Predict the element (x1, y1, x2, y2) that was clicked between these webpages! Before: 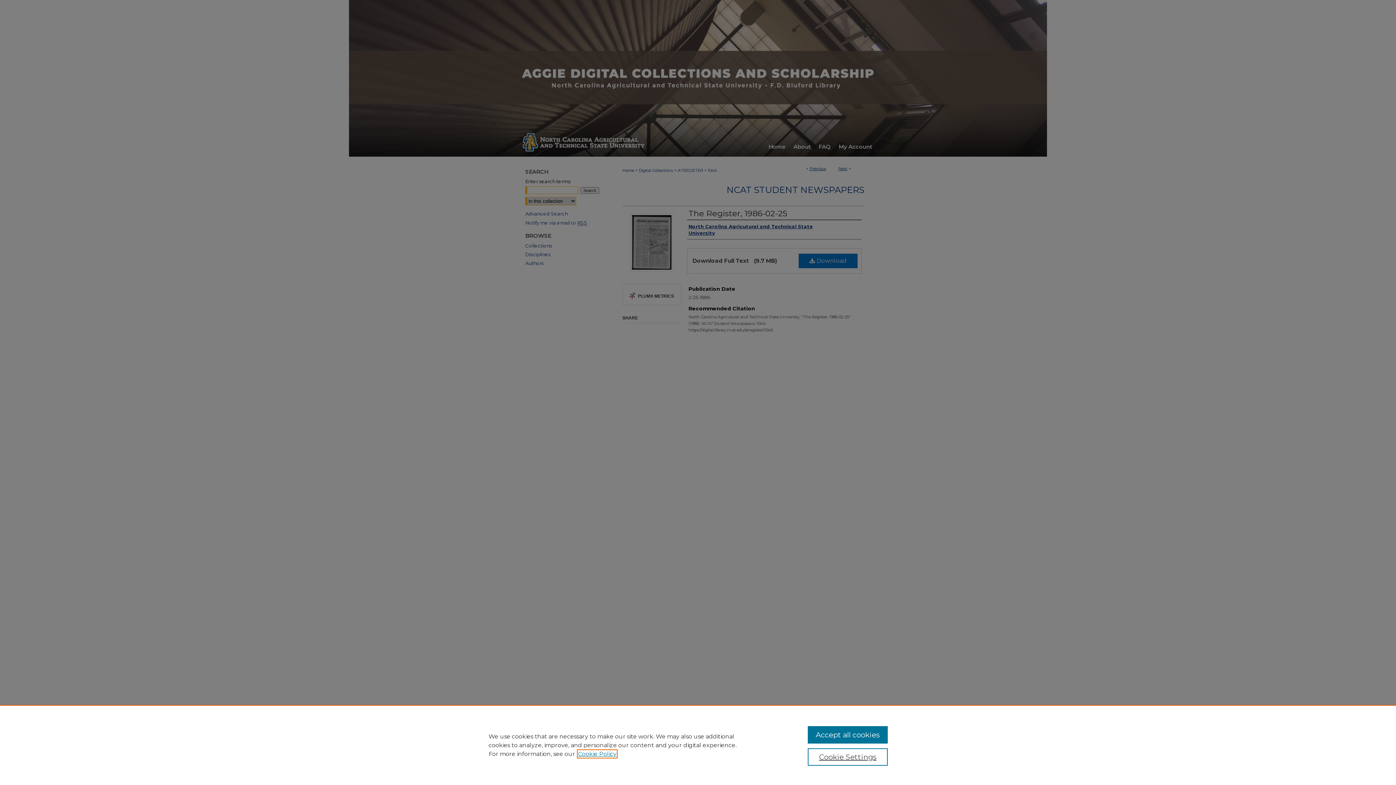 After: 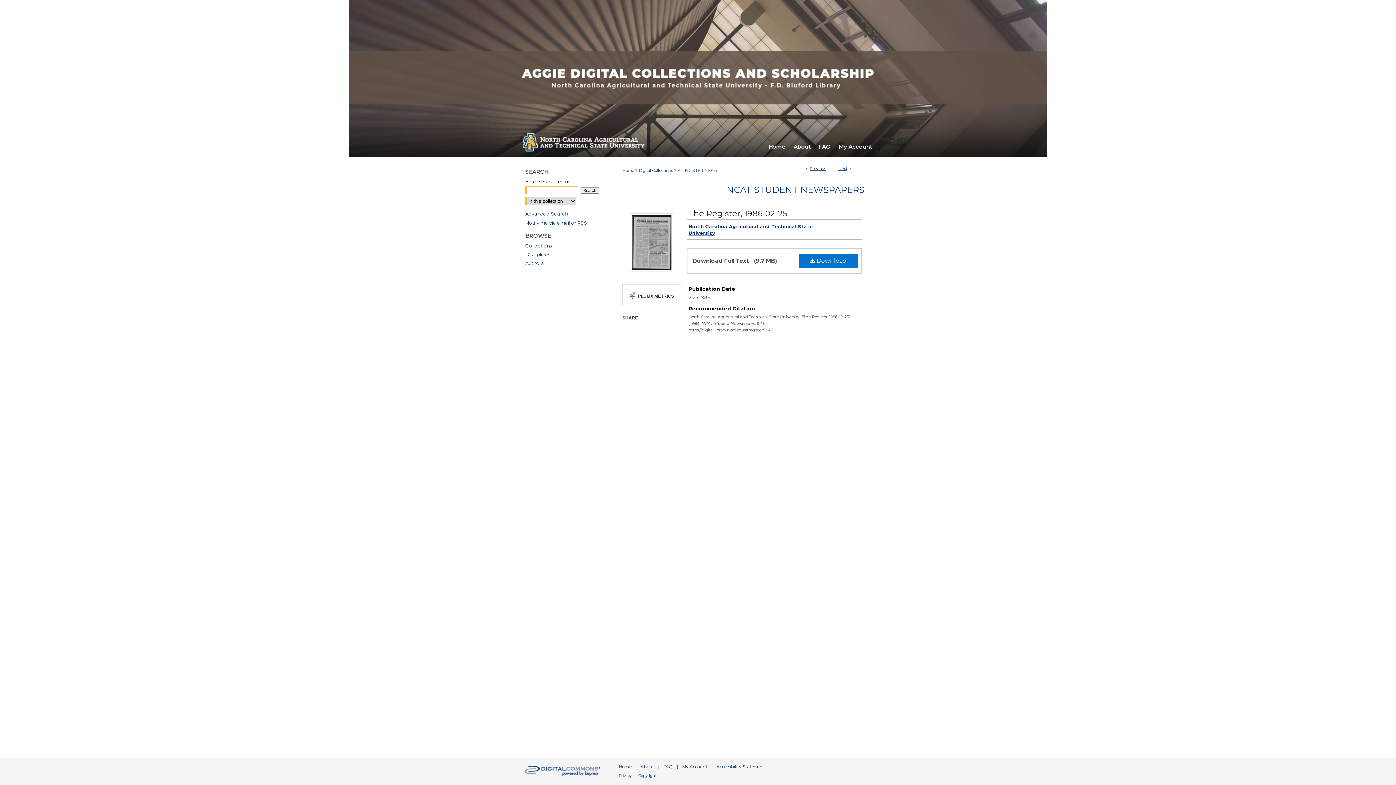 Action: bbox: (807, 726, 887, 744) label: Accept all cookies